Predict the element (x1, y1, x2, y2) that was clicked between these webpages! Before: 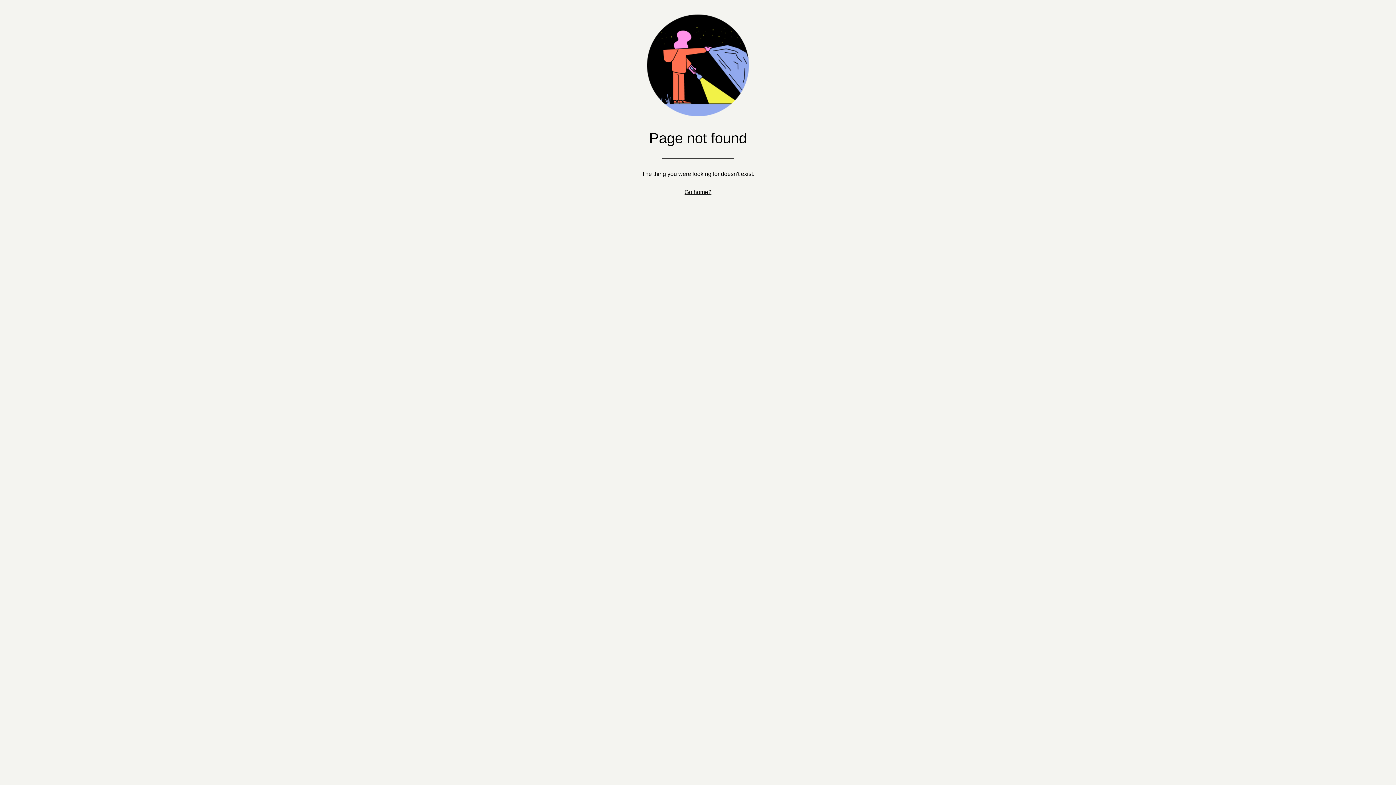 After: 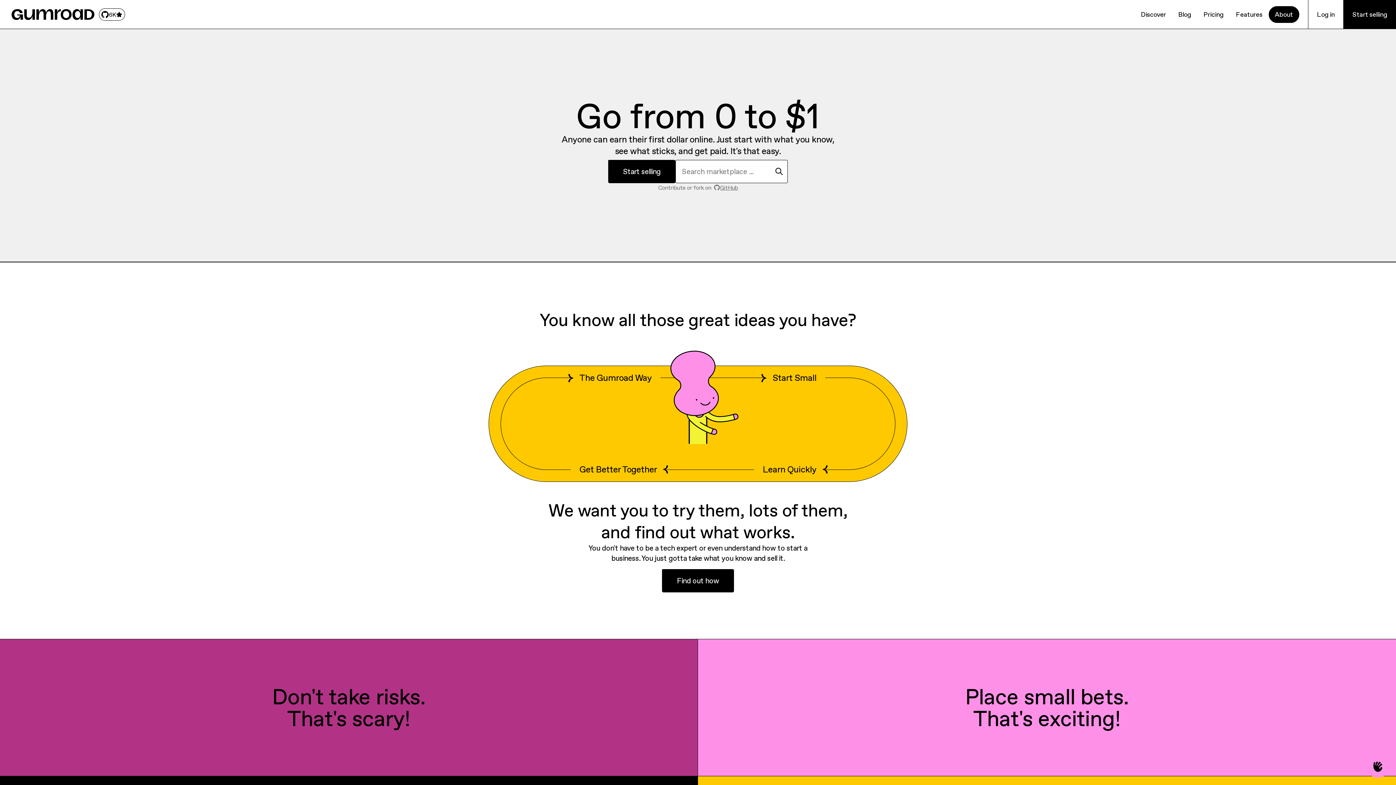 Action: label: Go home? bbox: (684, 189, 711, 195)